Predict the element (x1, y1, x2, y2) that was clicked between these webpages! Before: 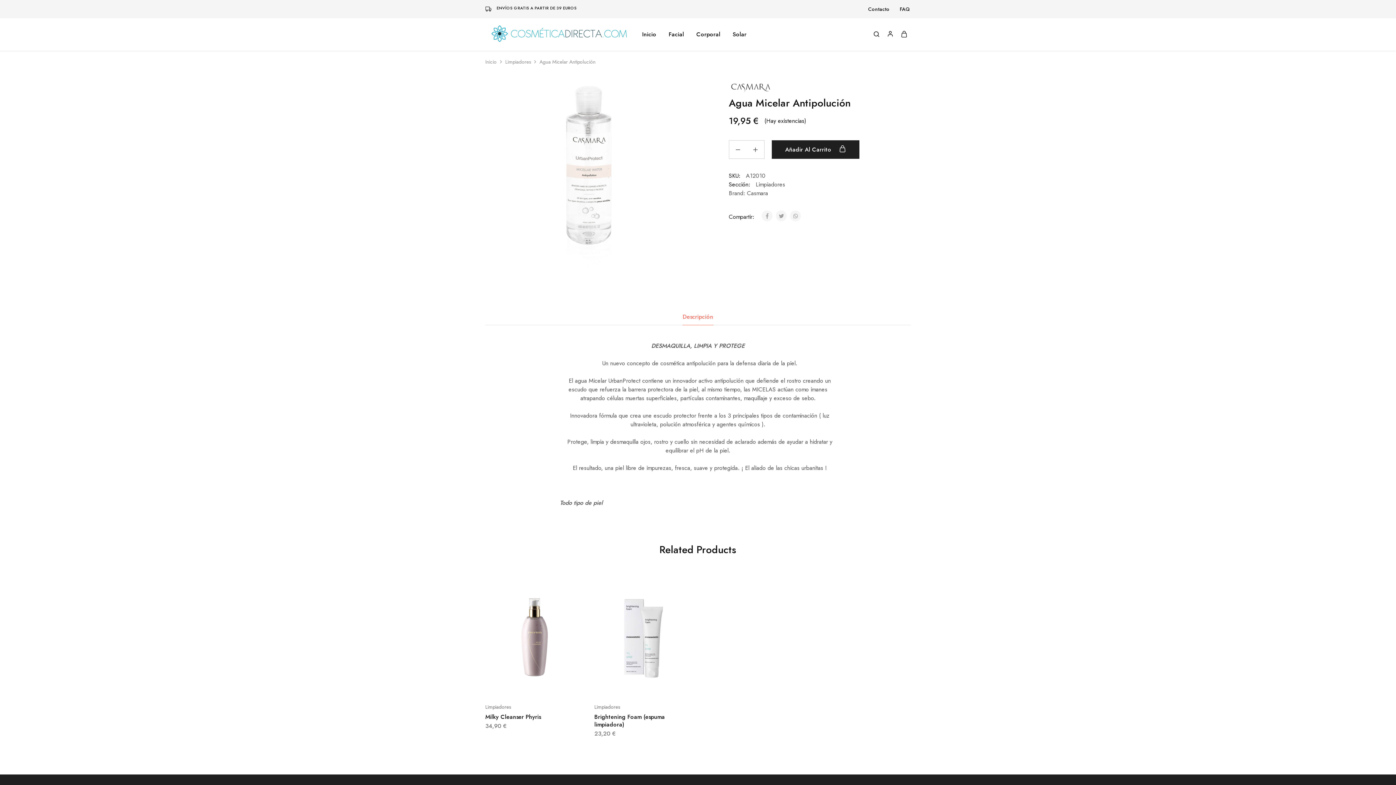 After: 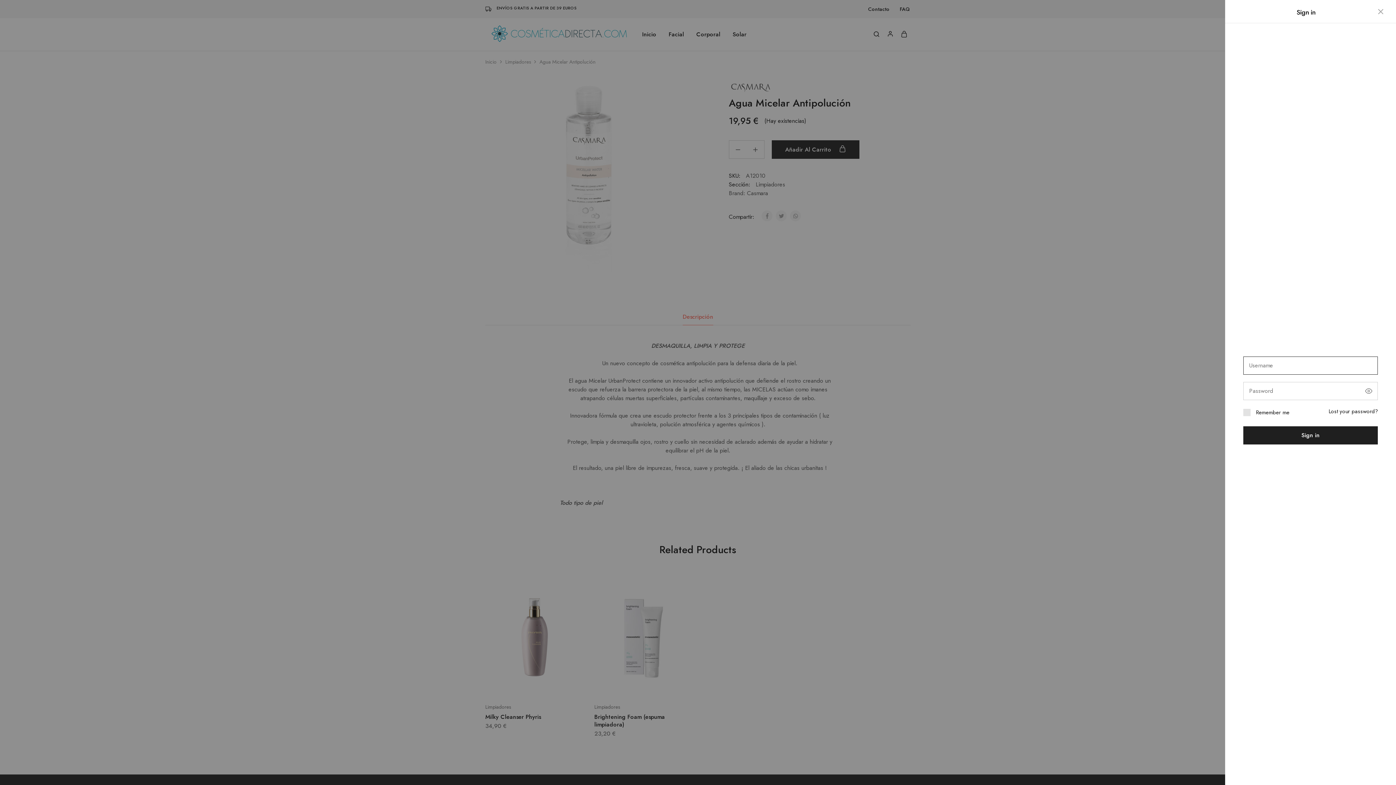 Action: bbox: (887, 17, 893, 49)